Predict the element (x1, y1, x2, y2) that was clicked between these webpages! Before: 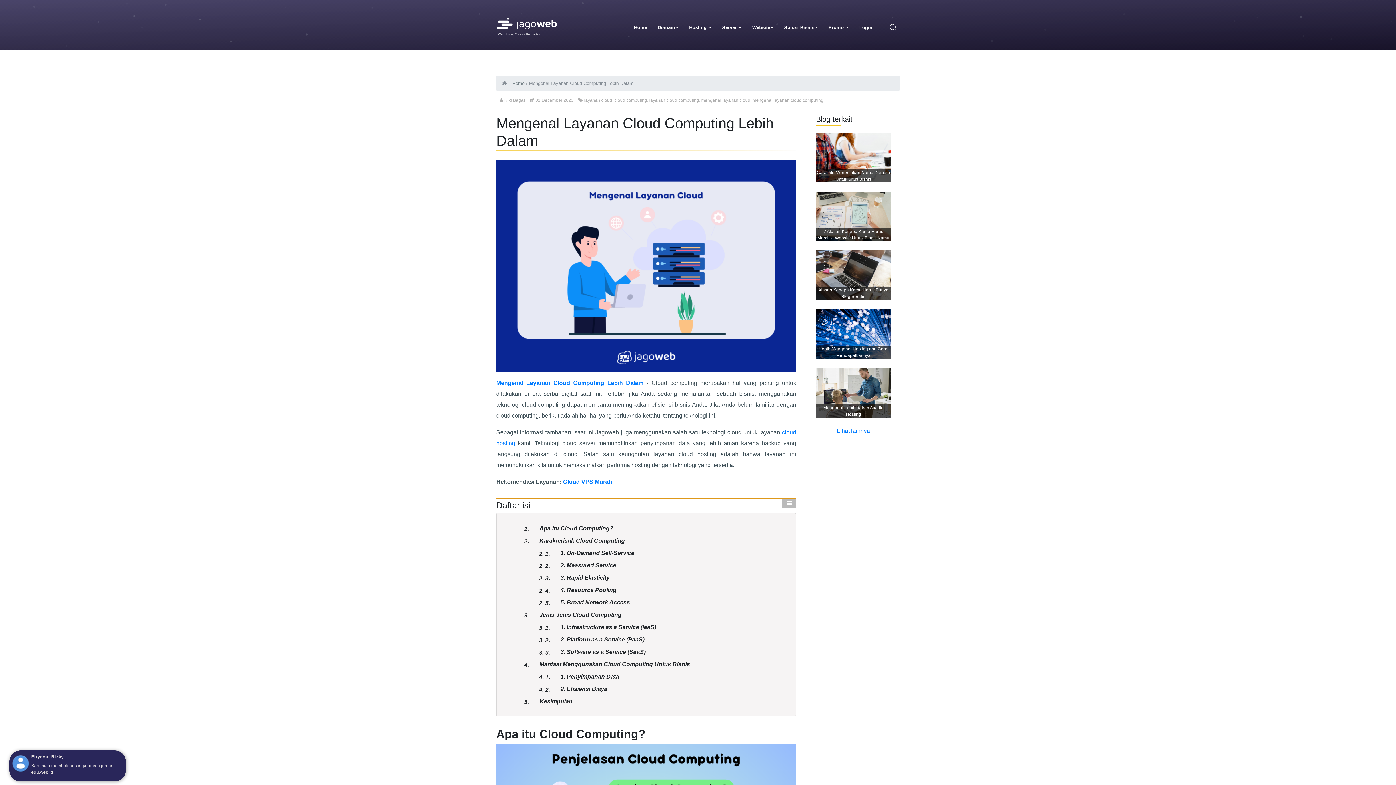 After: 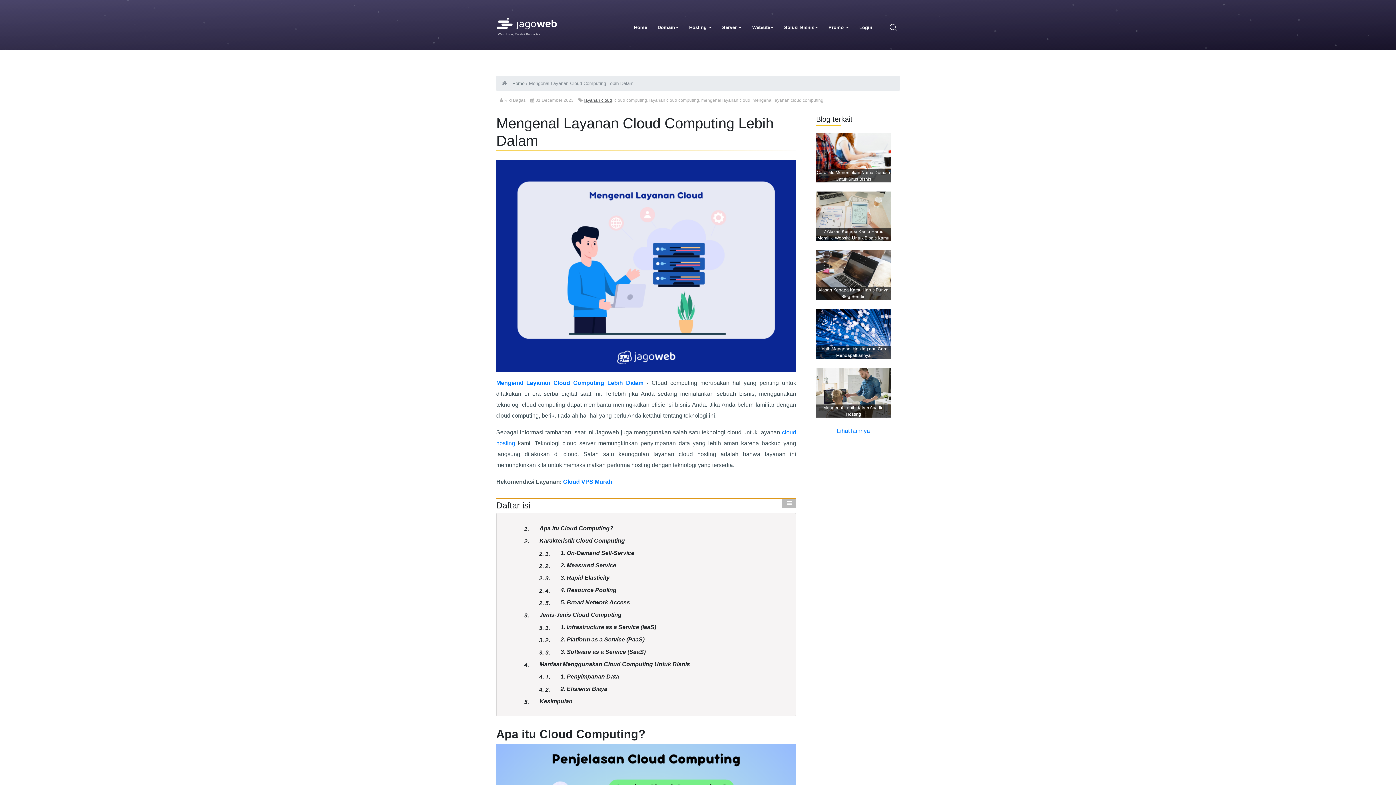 Action: label: layanan cloud bbox: (584, 97, 612, 102)